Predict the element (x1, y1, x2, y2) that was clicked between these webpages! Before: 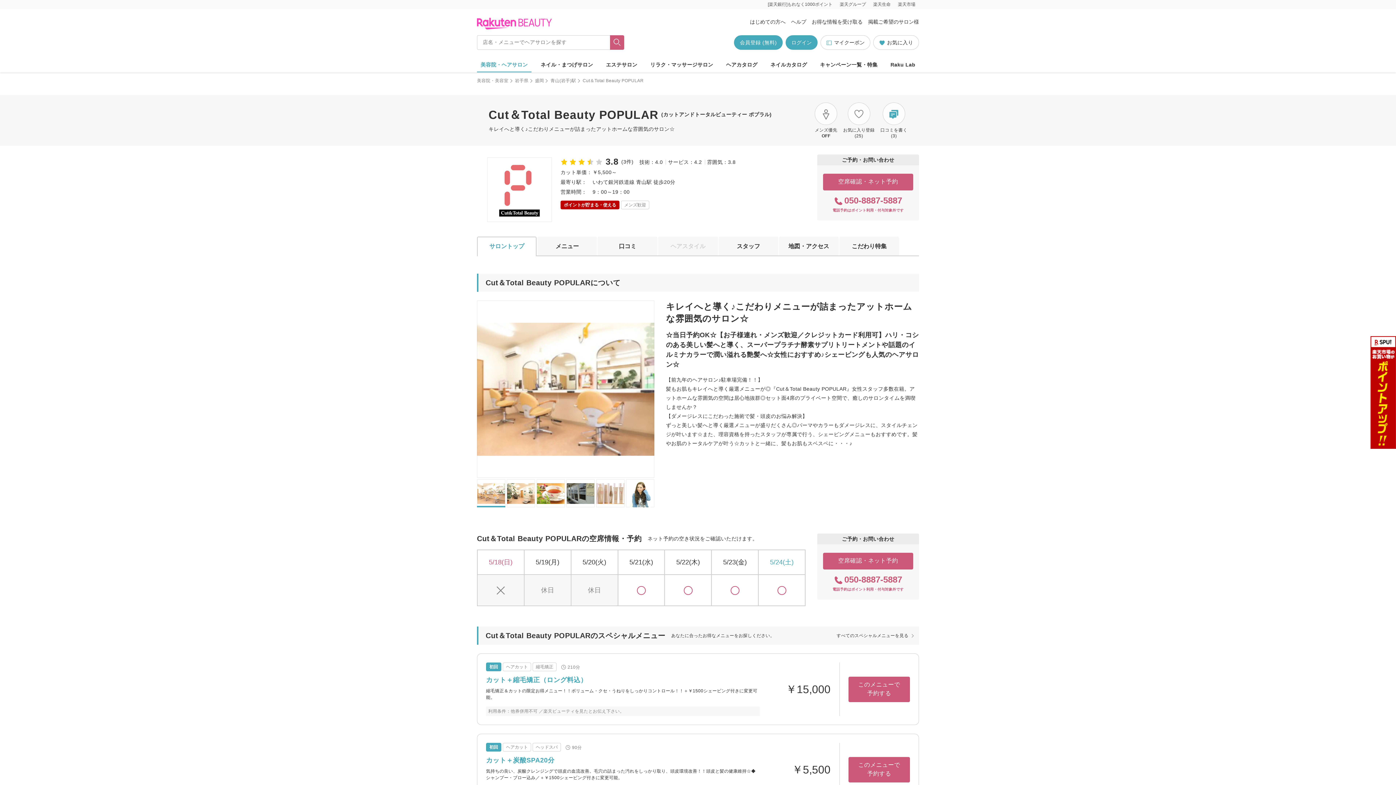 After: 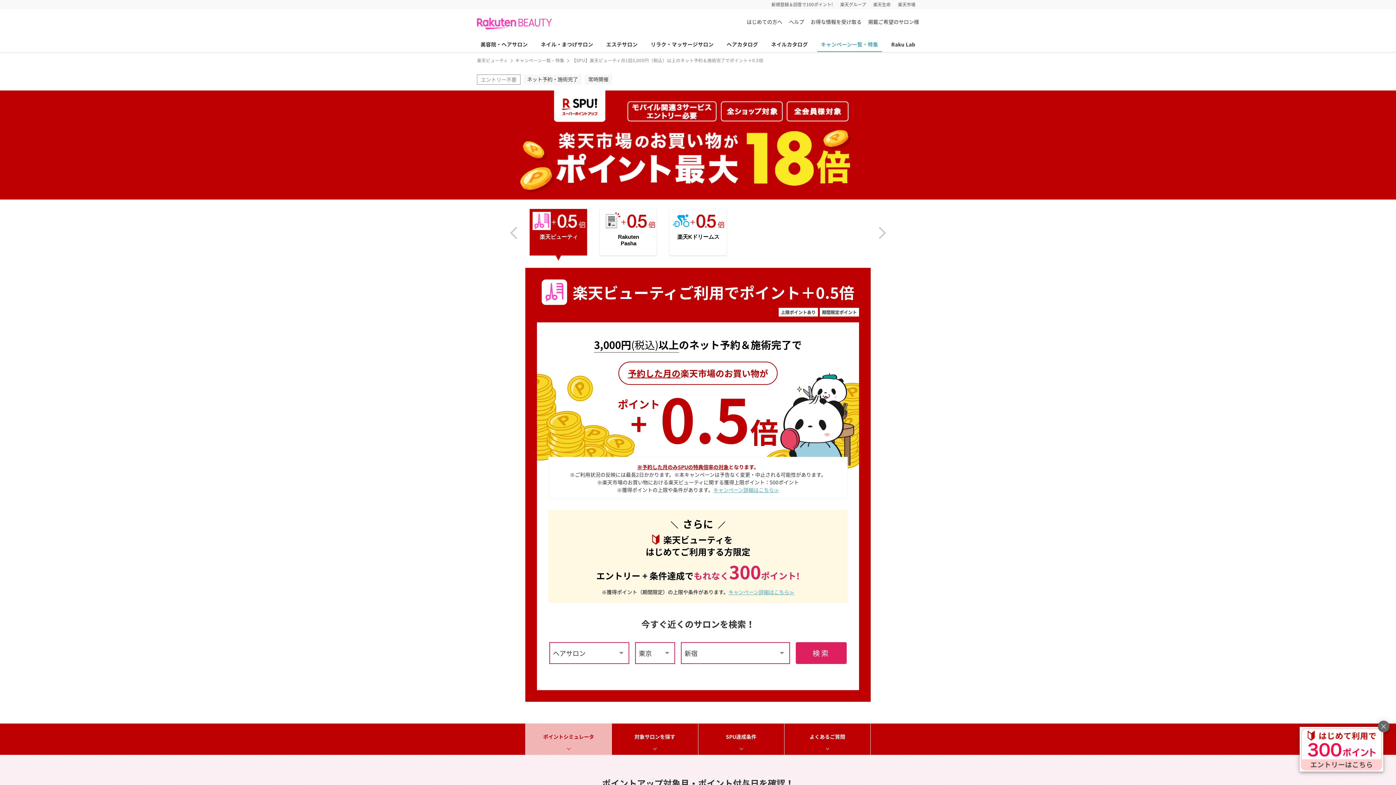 Action: bbox: (1370, 336, 1407, 340)